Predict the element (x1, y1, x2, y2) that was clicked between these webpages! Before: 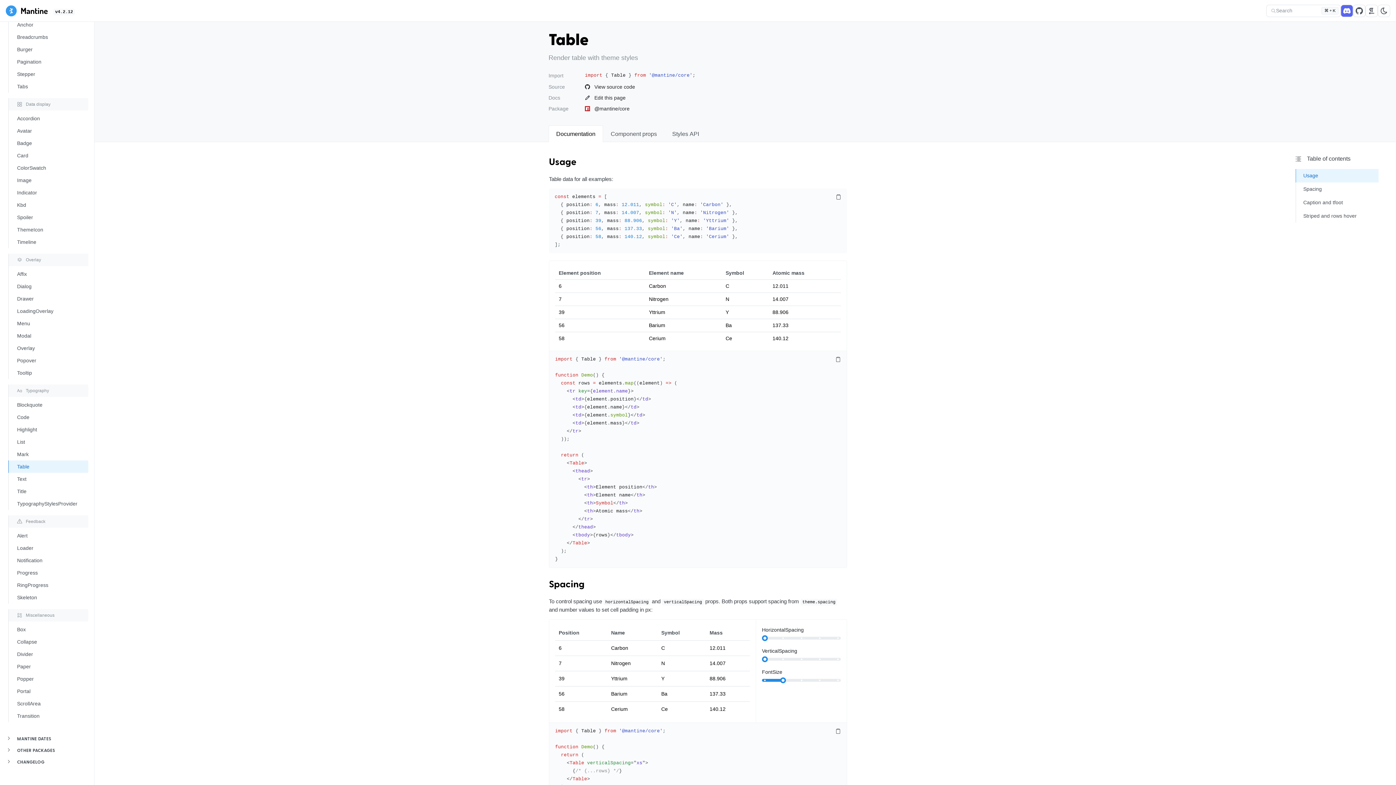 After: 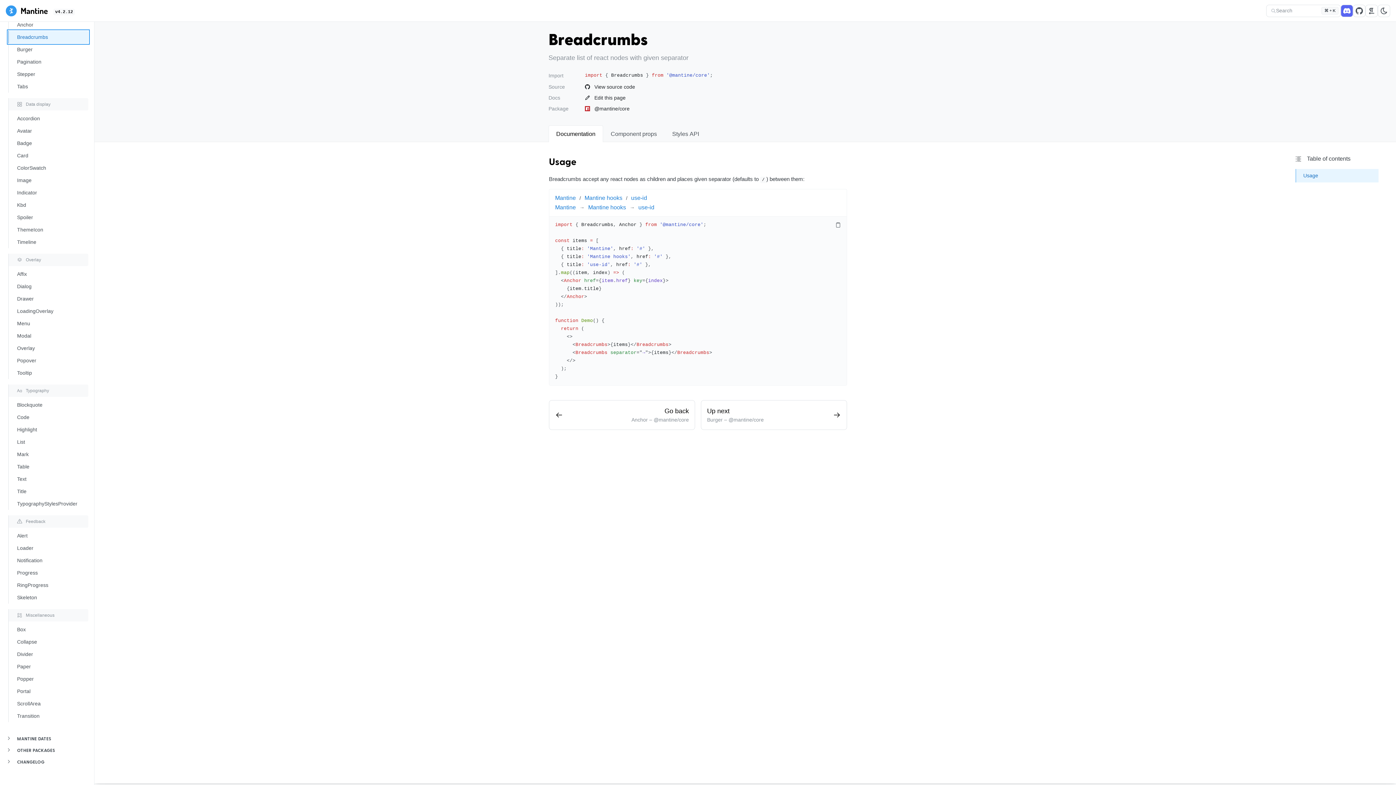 Action: bbox: (8, 30, 88, 43) label: Breadcrumbs